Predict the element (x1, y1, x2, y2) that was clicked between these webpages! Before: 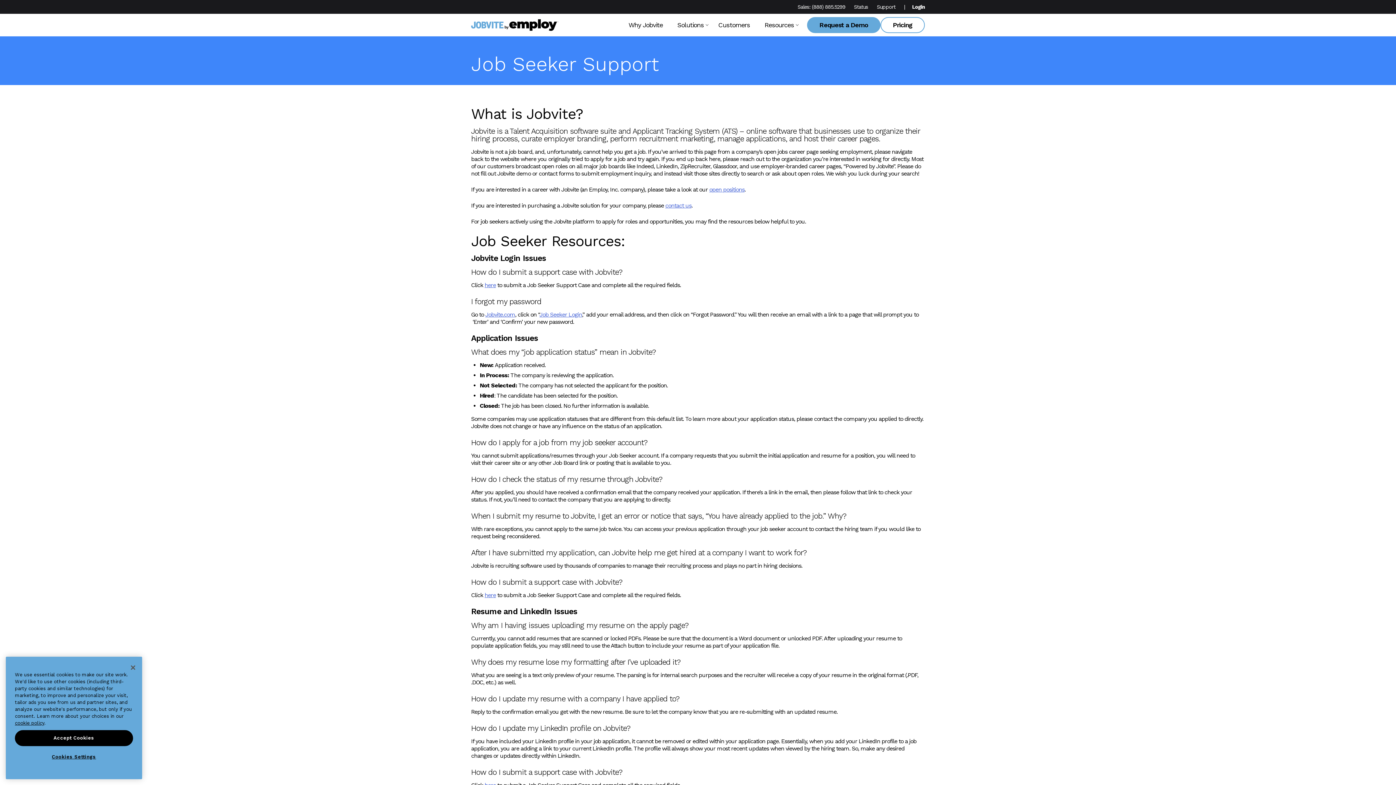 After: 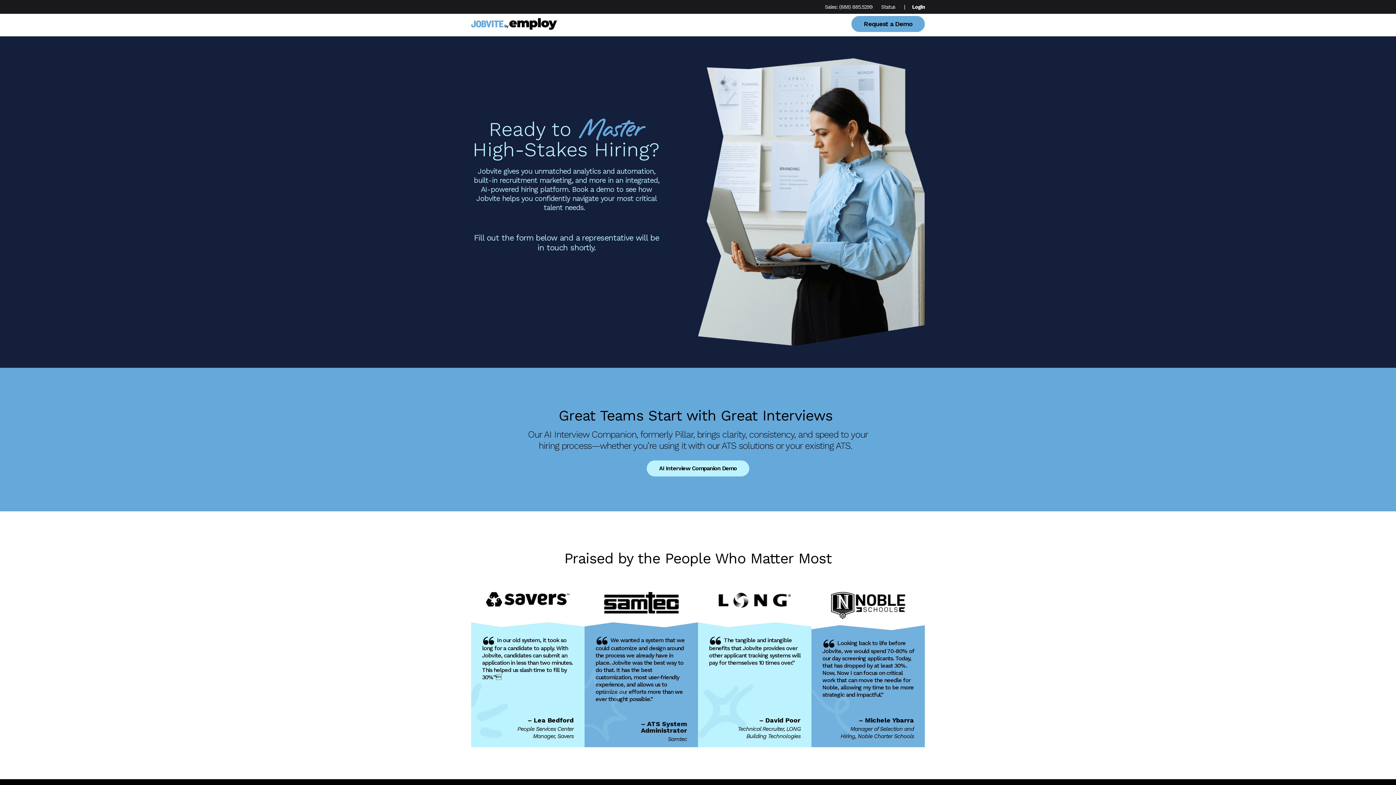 Action: bbox: (807, 17, 880, 33) label: Request a Demo